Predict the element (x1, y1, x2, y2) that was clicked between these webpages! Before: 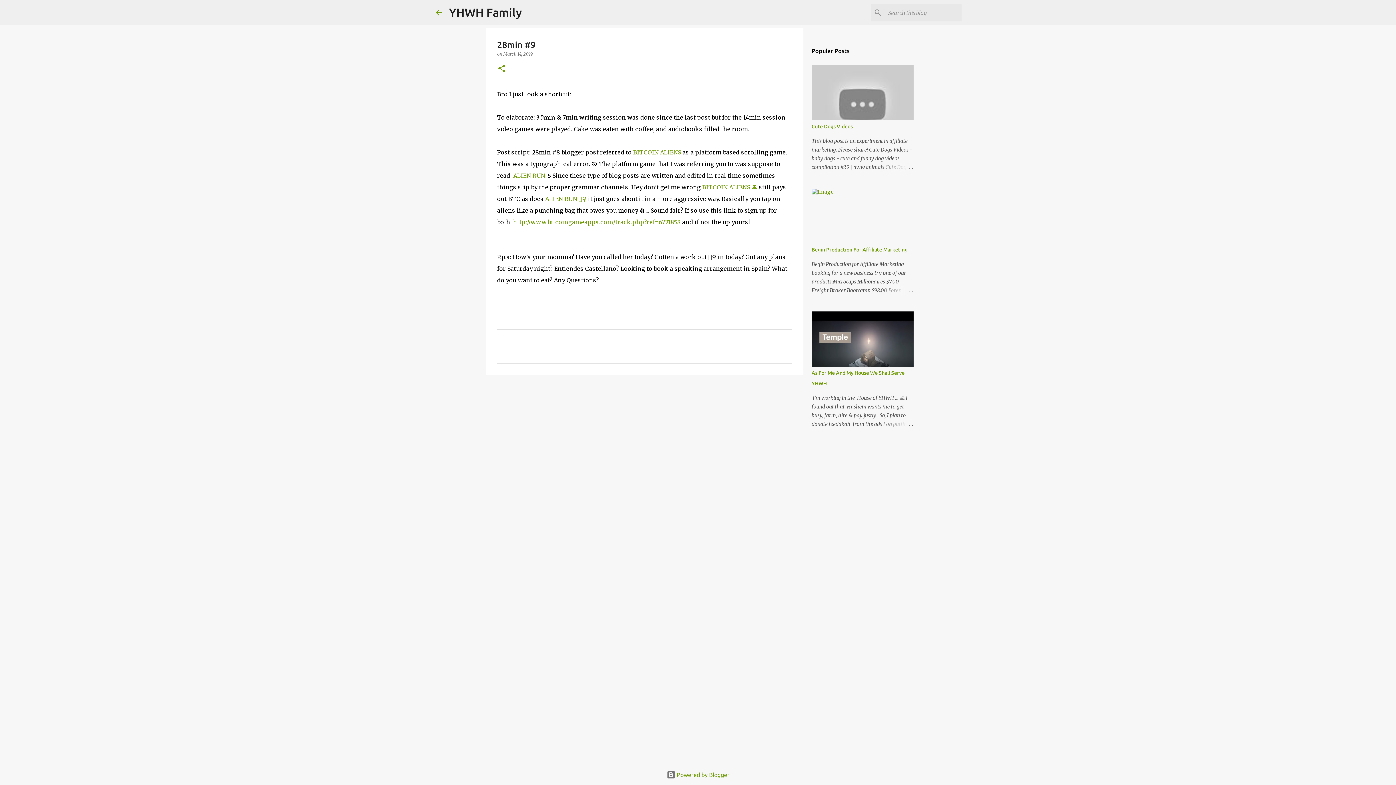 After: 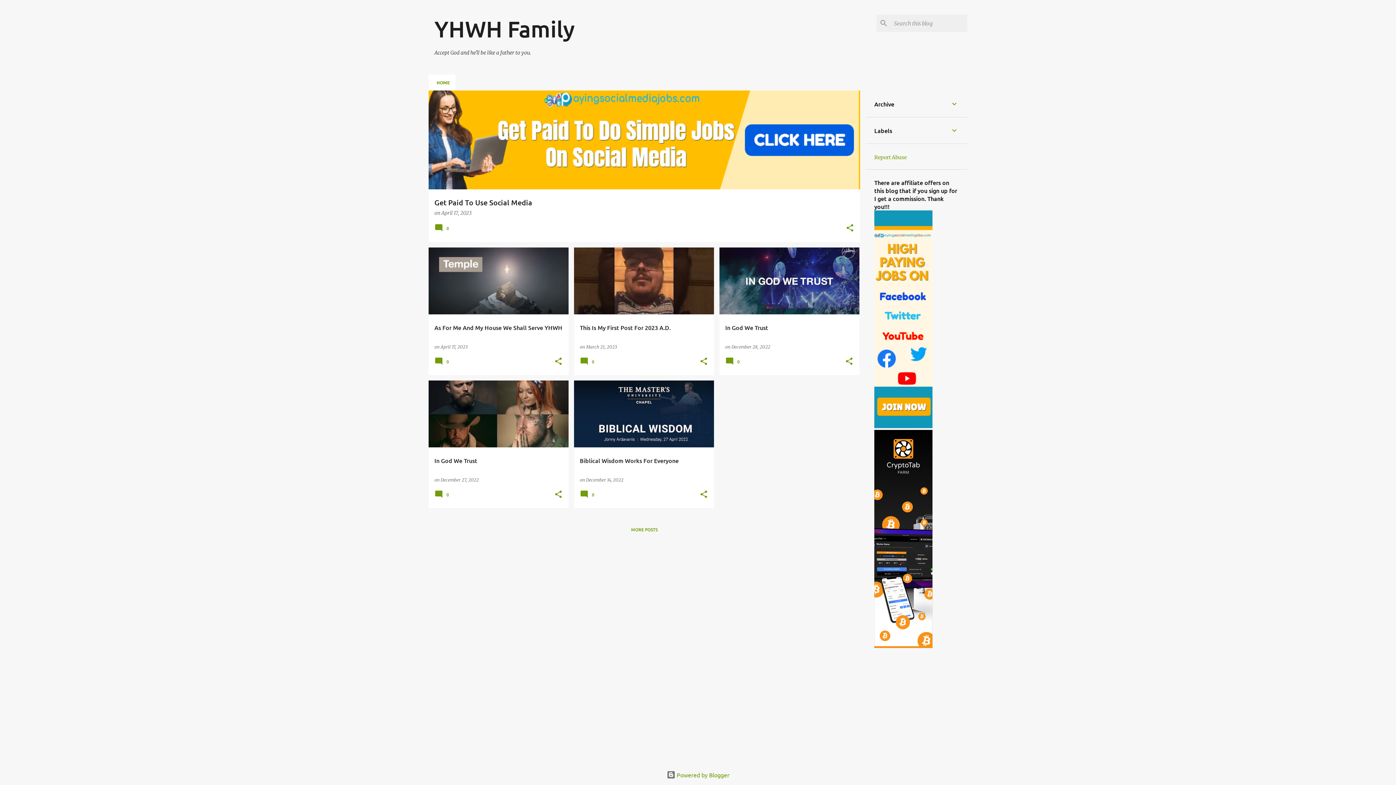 Action: bbox: (434, 8, 443, 16)